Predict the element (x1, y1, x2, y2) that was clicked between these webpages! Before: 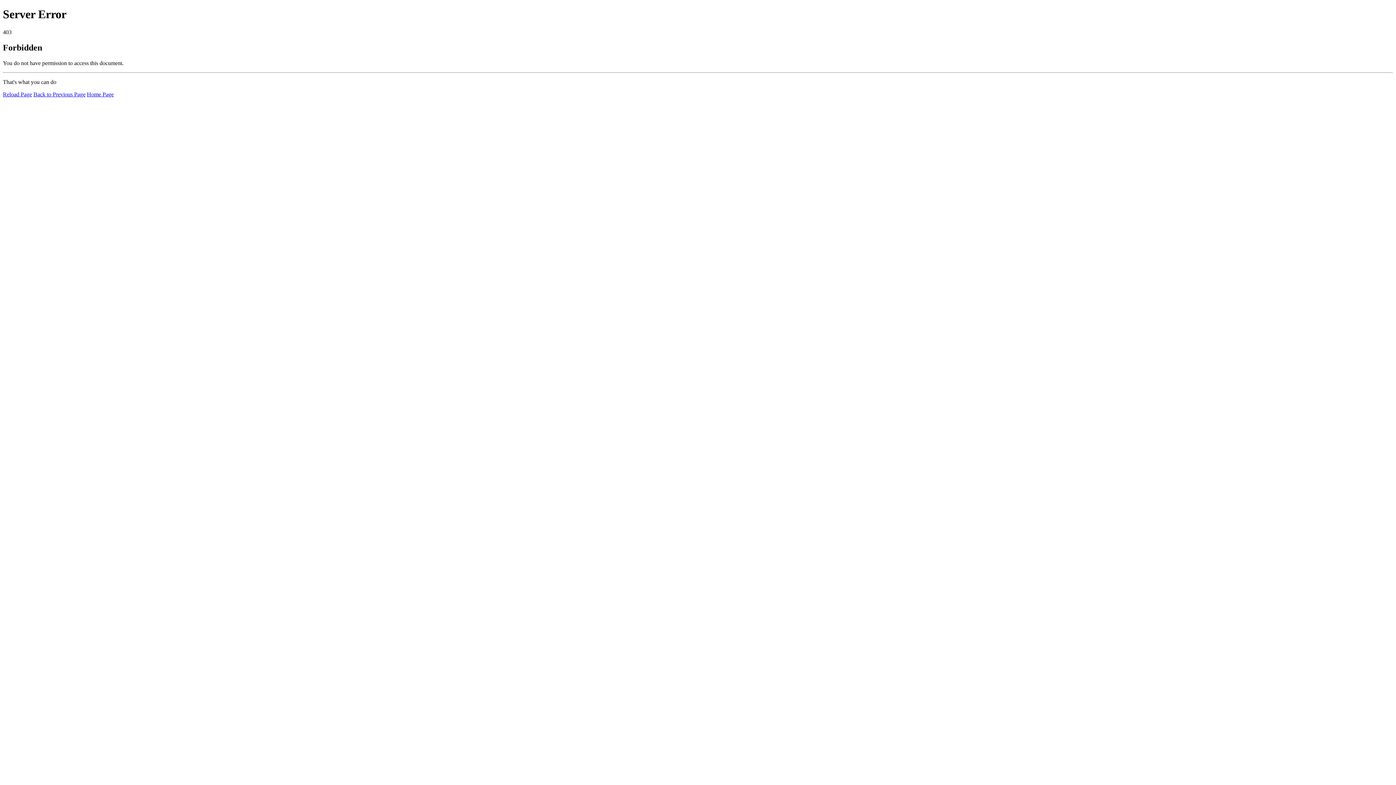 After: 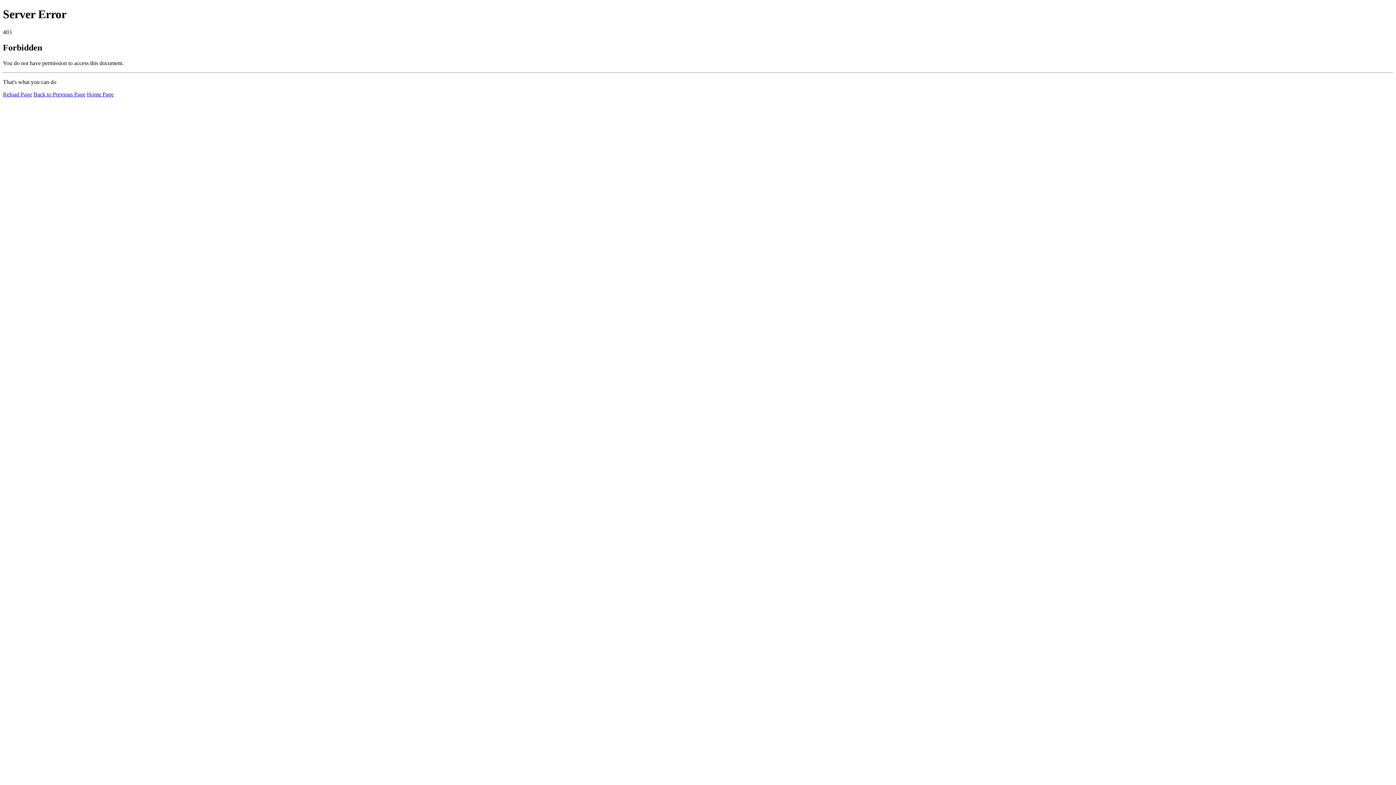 Action: bbox: (2, 91, 32, 97) label: Reload Page